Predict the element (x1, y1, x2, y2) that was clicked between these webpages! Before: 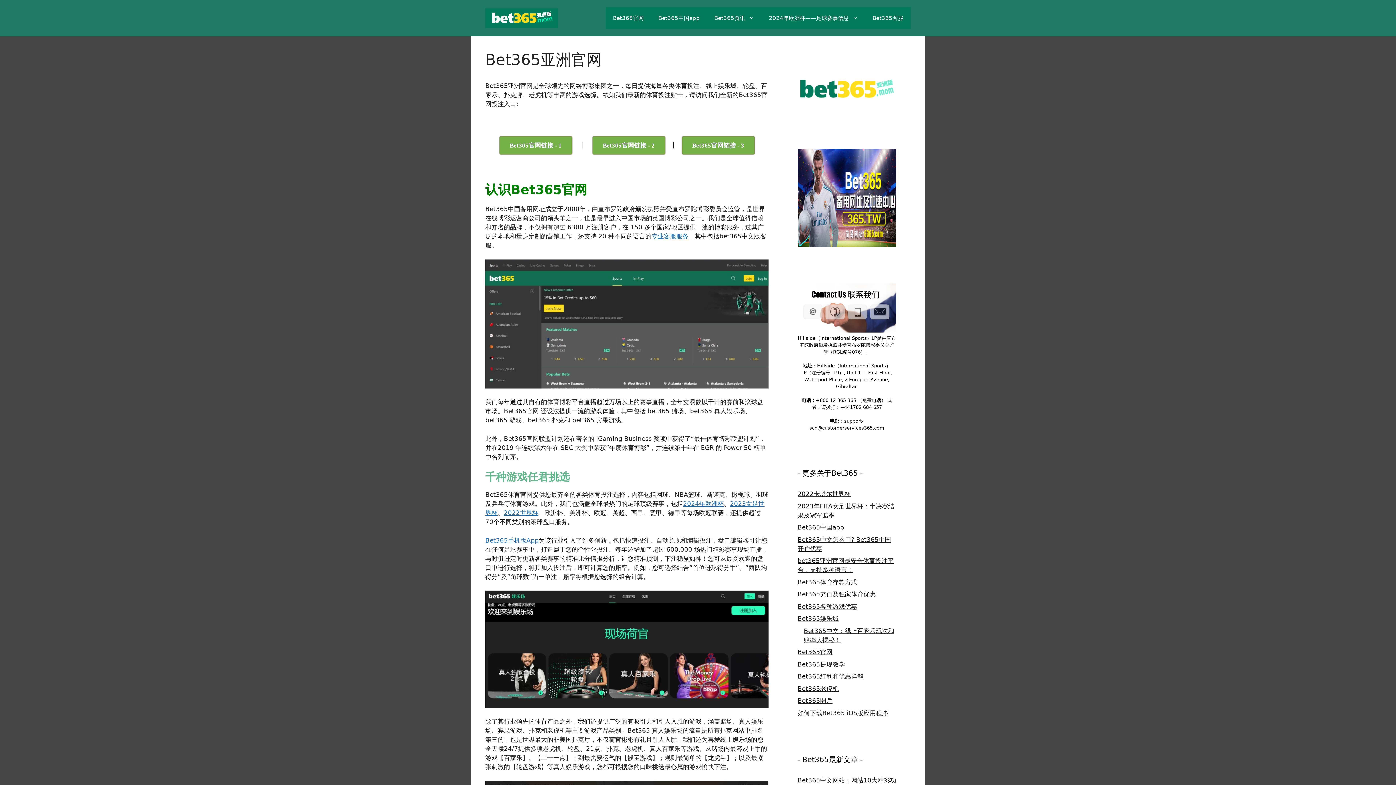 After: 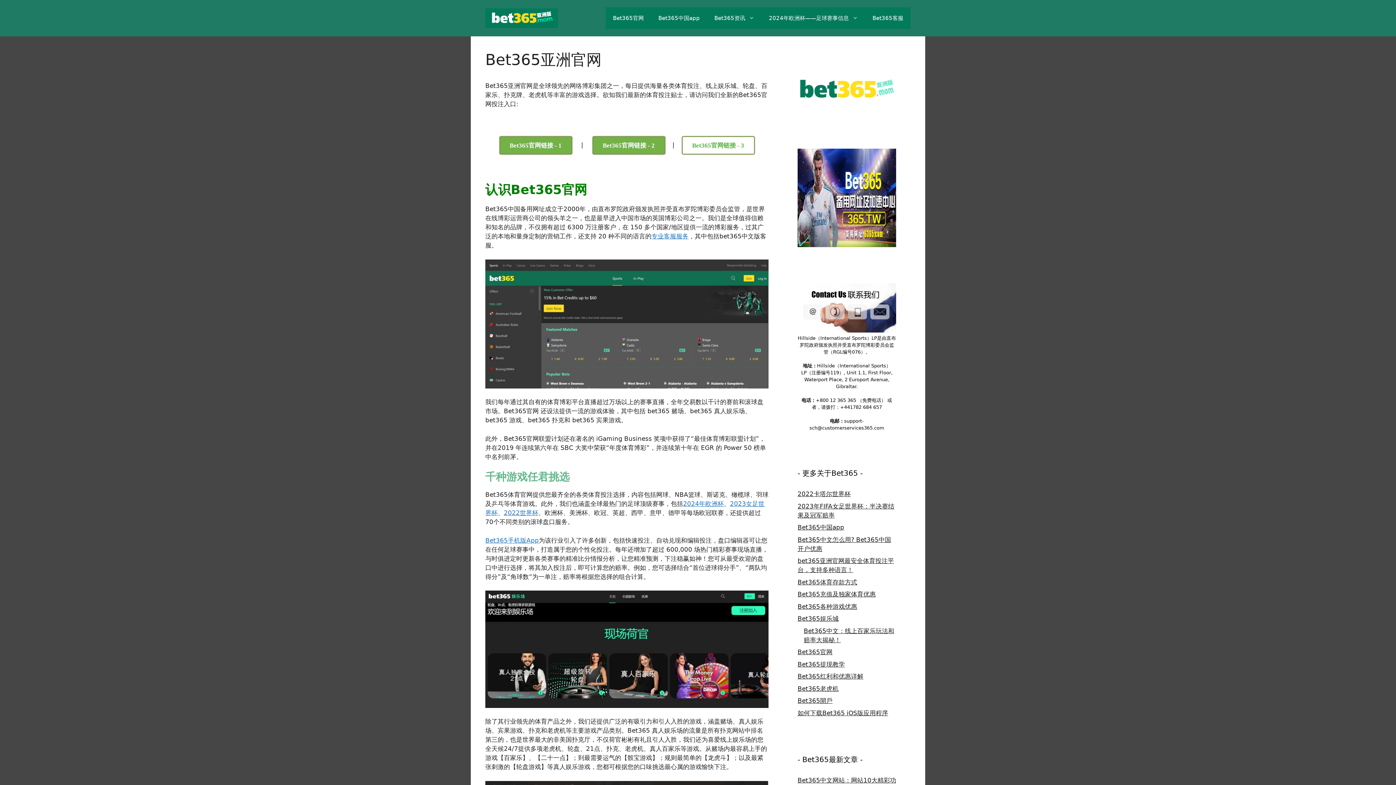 Action: bbox: (682, 136, 754, 154) label: Bet365官网链接 - 3